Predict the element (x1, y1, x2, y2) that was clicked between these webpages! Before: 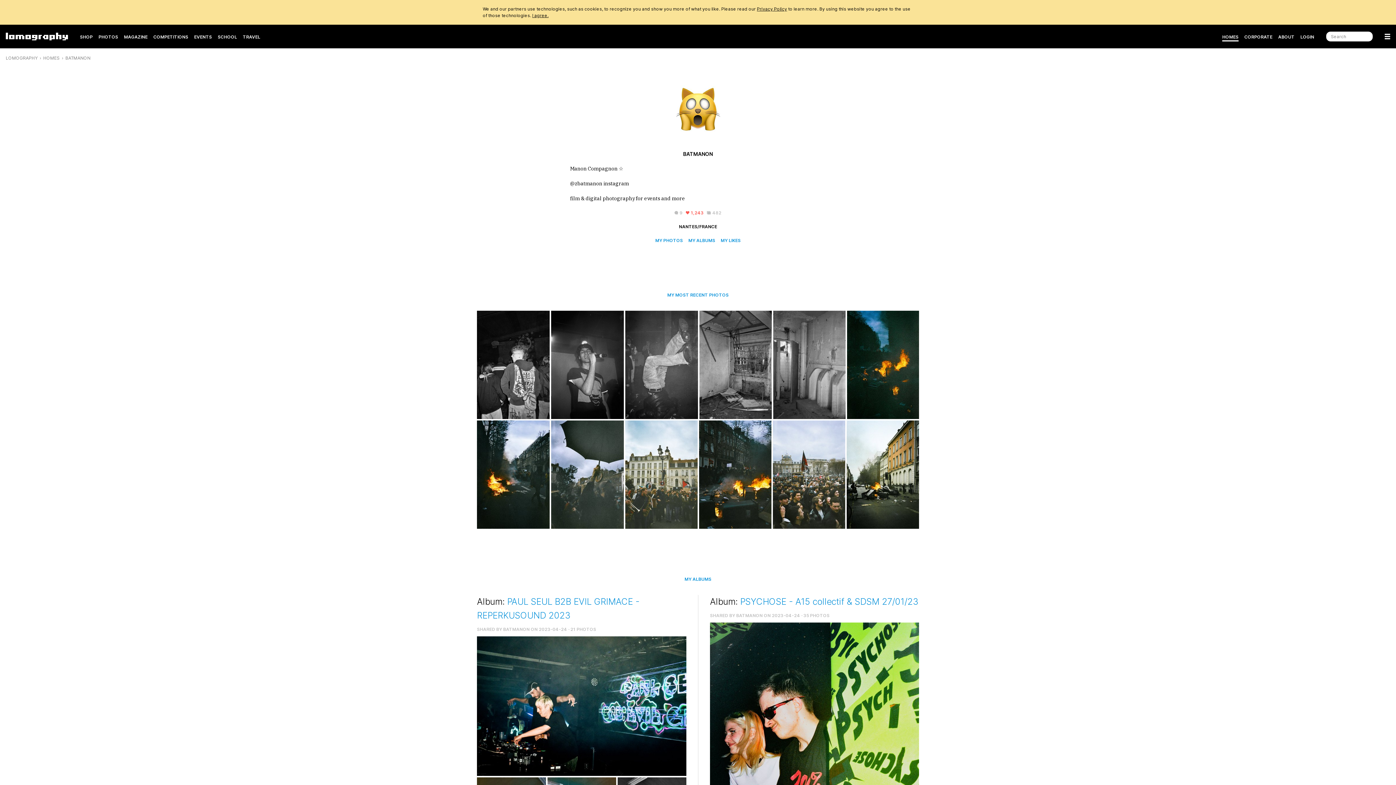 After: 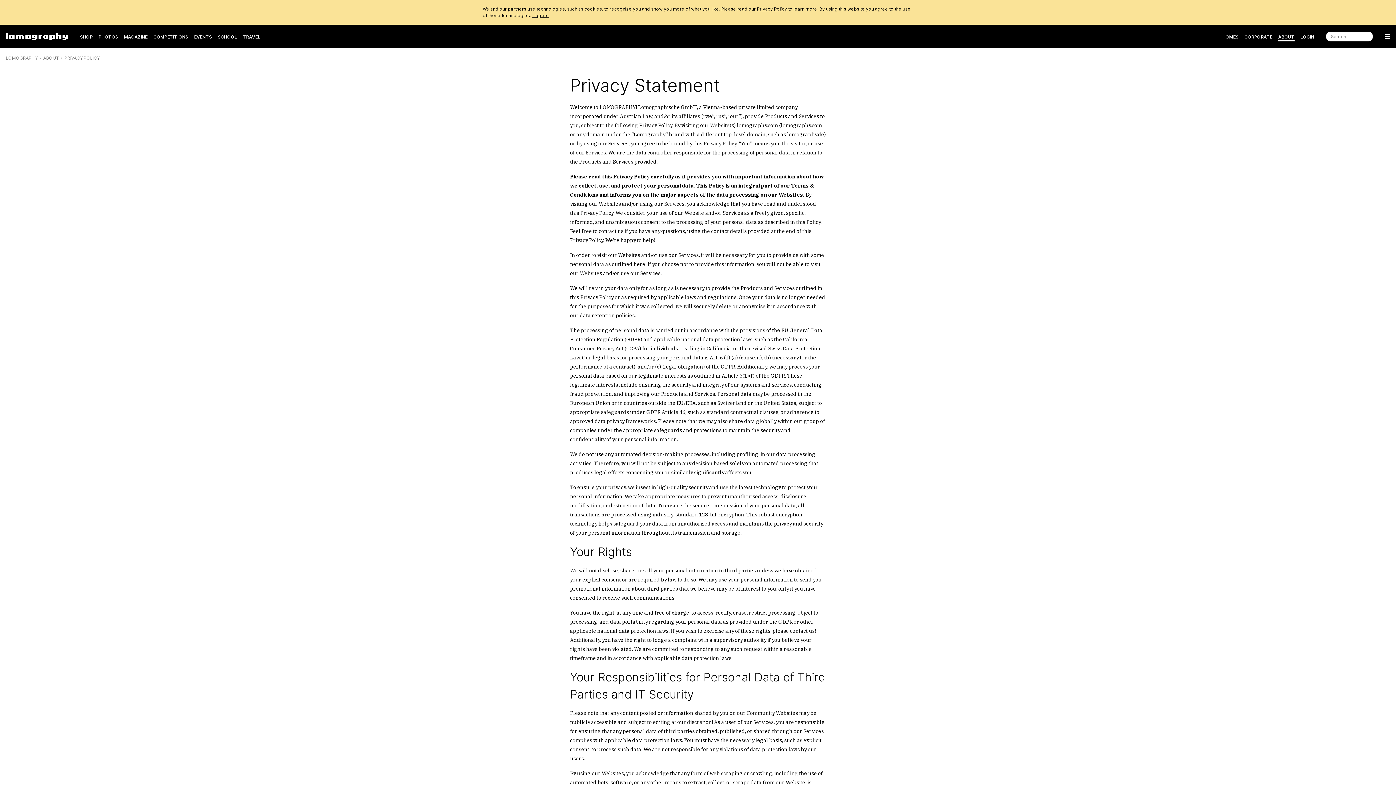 Action: label: Privacy Policy bbox: (757, 6, 787, 11)